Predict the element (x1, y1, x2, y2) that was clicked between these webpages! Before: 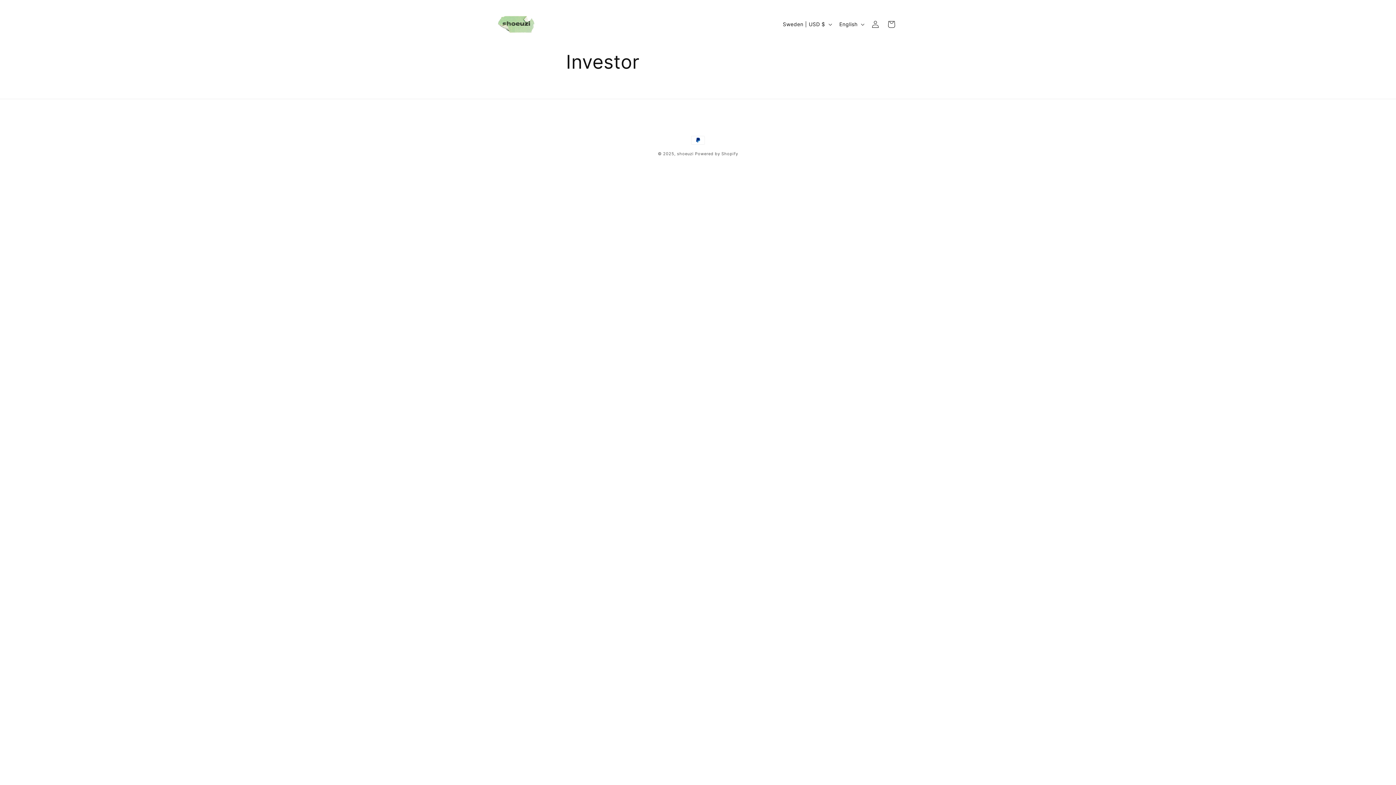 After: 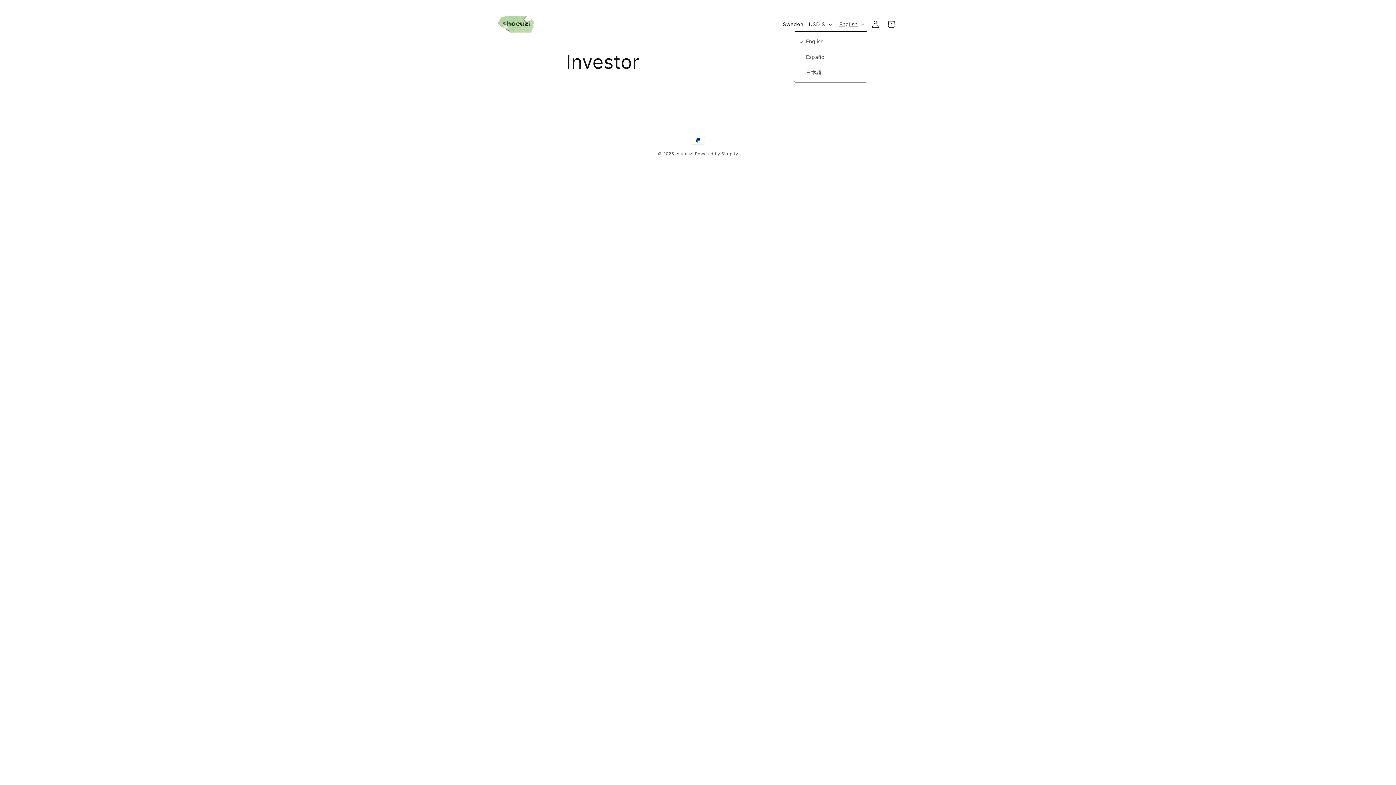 Action: label: English bbox: (835, 17, 867, 31)